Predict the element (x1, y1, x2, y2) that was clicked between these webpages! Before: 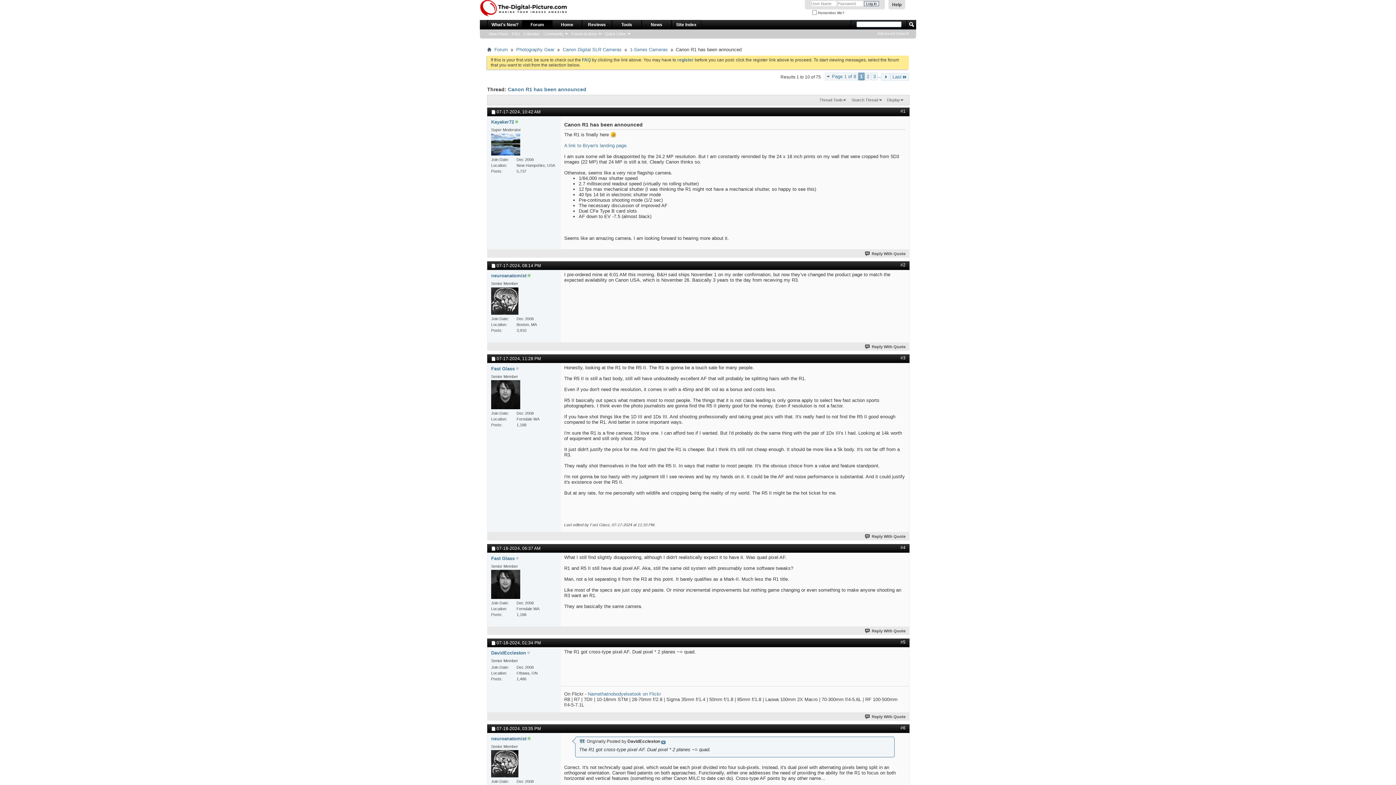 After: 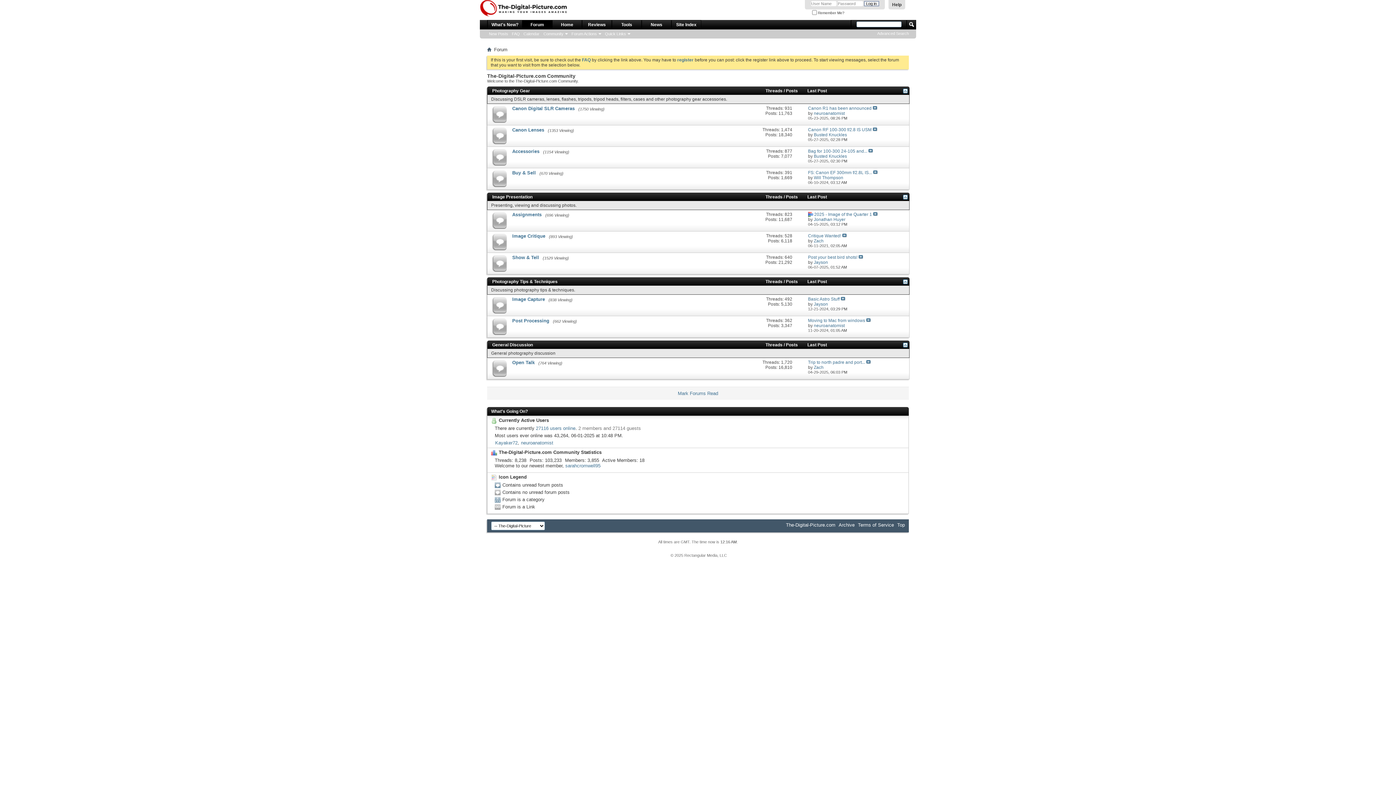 Action: bbox: (492, 45, 509, 53) label: Forum